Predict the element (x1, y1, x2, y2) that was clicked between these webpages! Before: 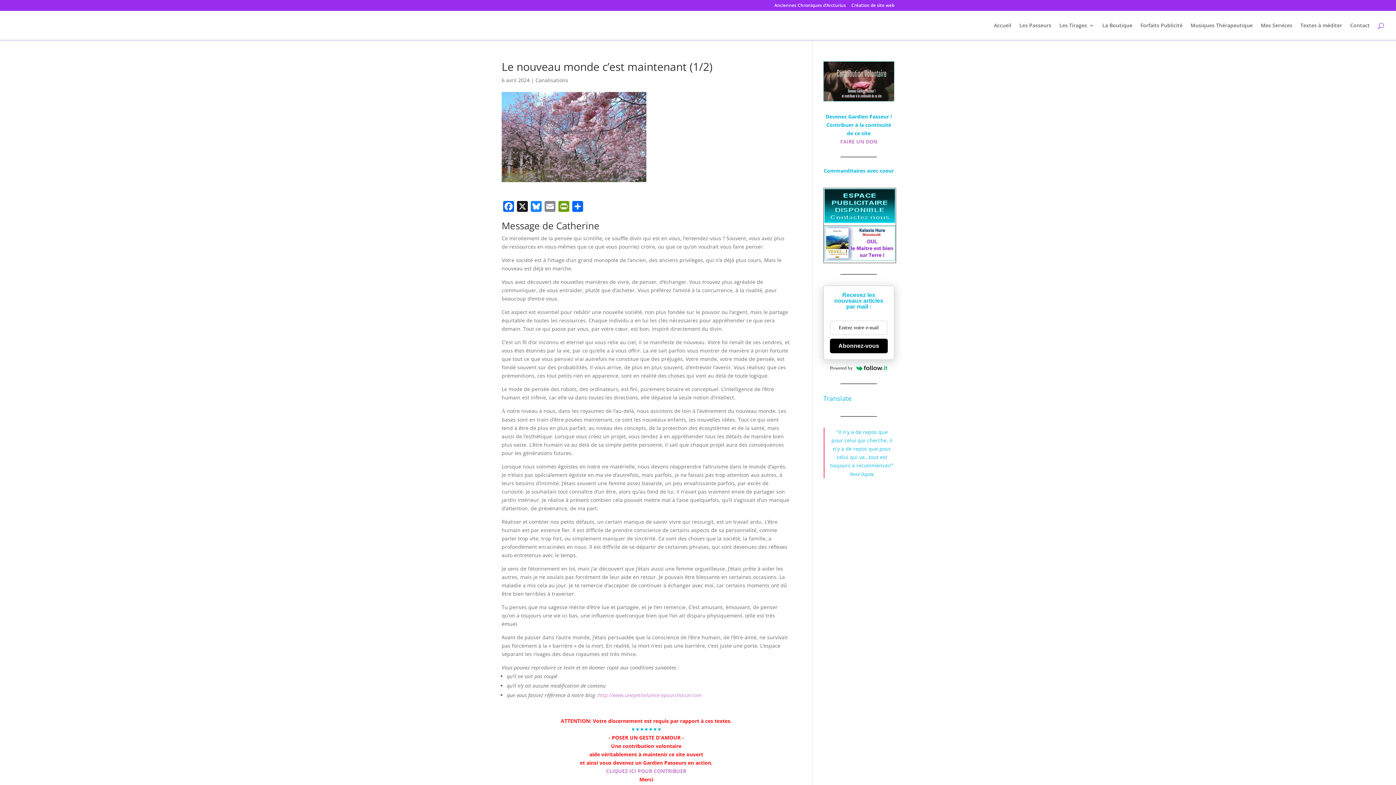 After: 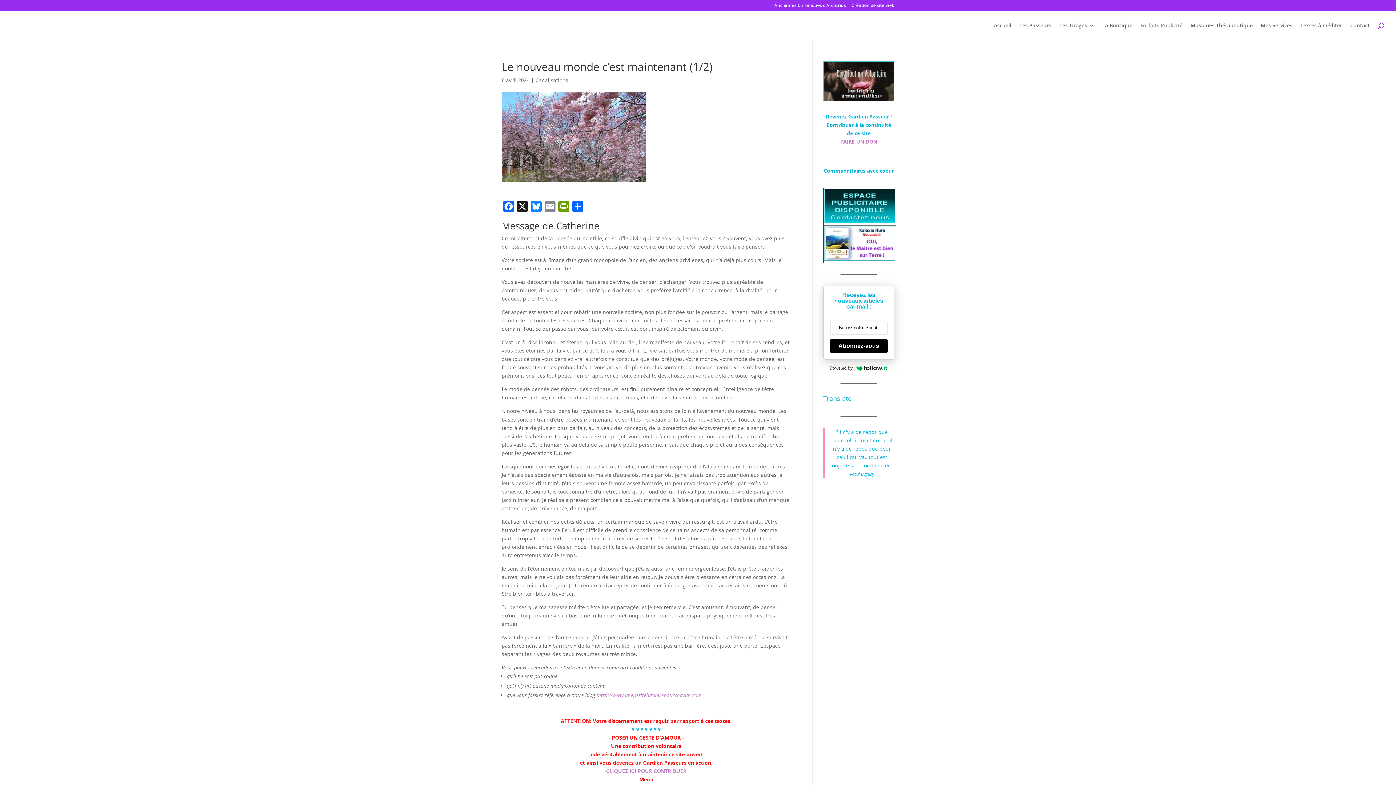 Action: bbox: (1140, 22, 1182, 40) label: Forfaits Publicité